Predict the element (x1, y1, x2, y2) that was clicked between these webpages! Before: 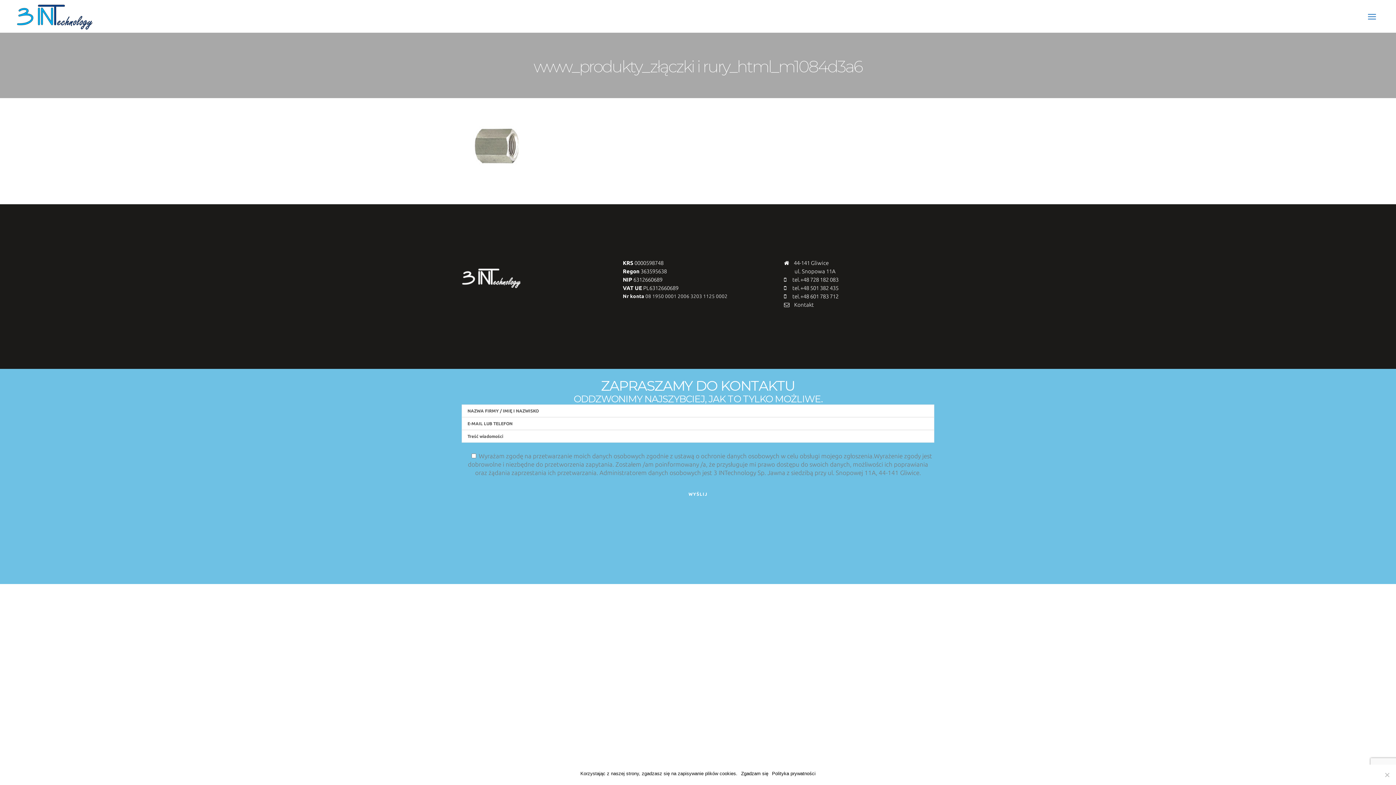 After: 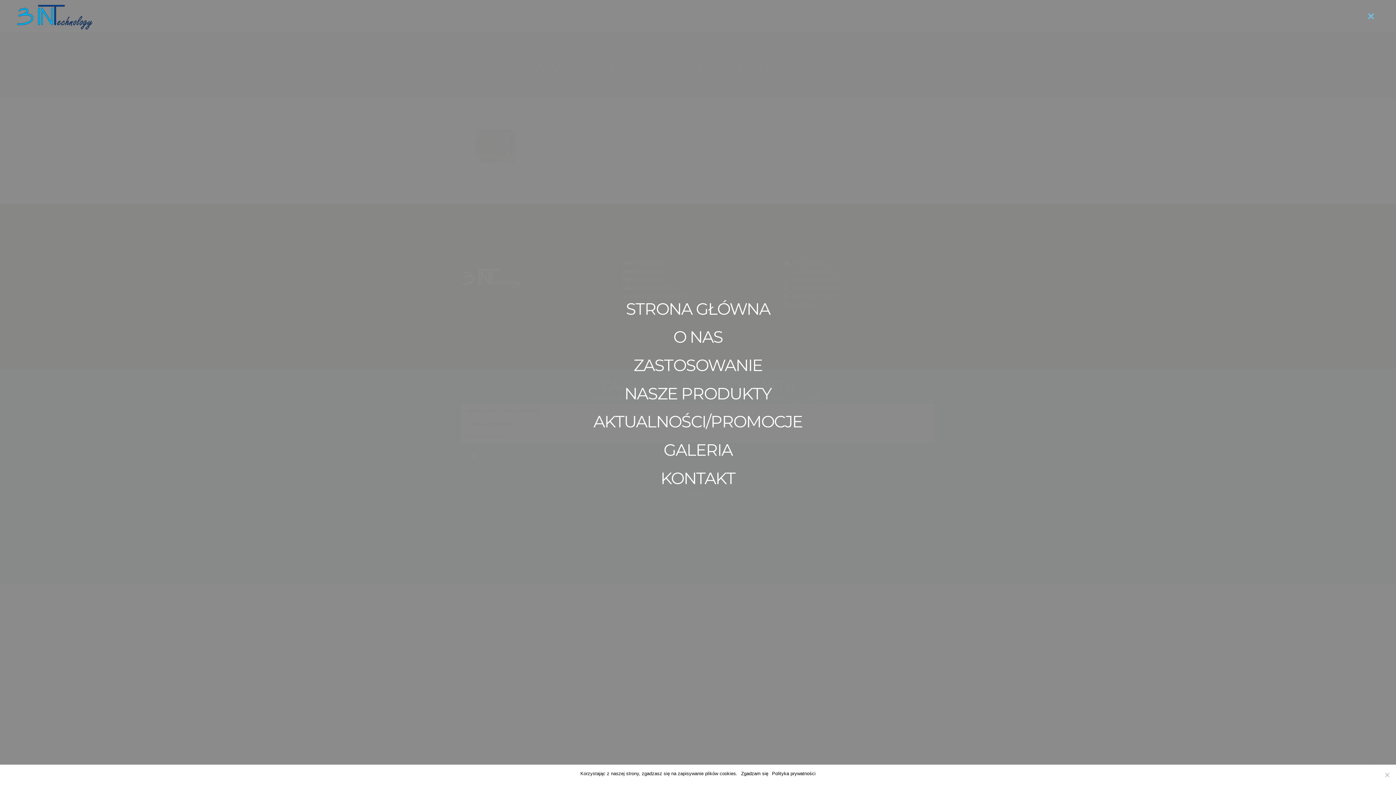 Action: bbox: (1362, 4, 1381, 28)